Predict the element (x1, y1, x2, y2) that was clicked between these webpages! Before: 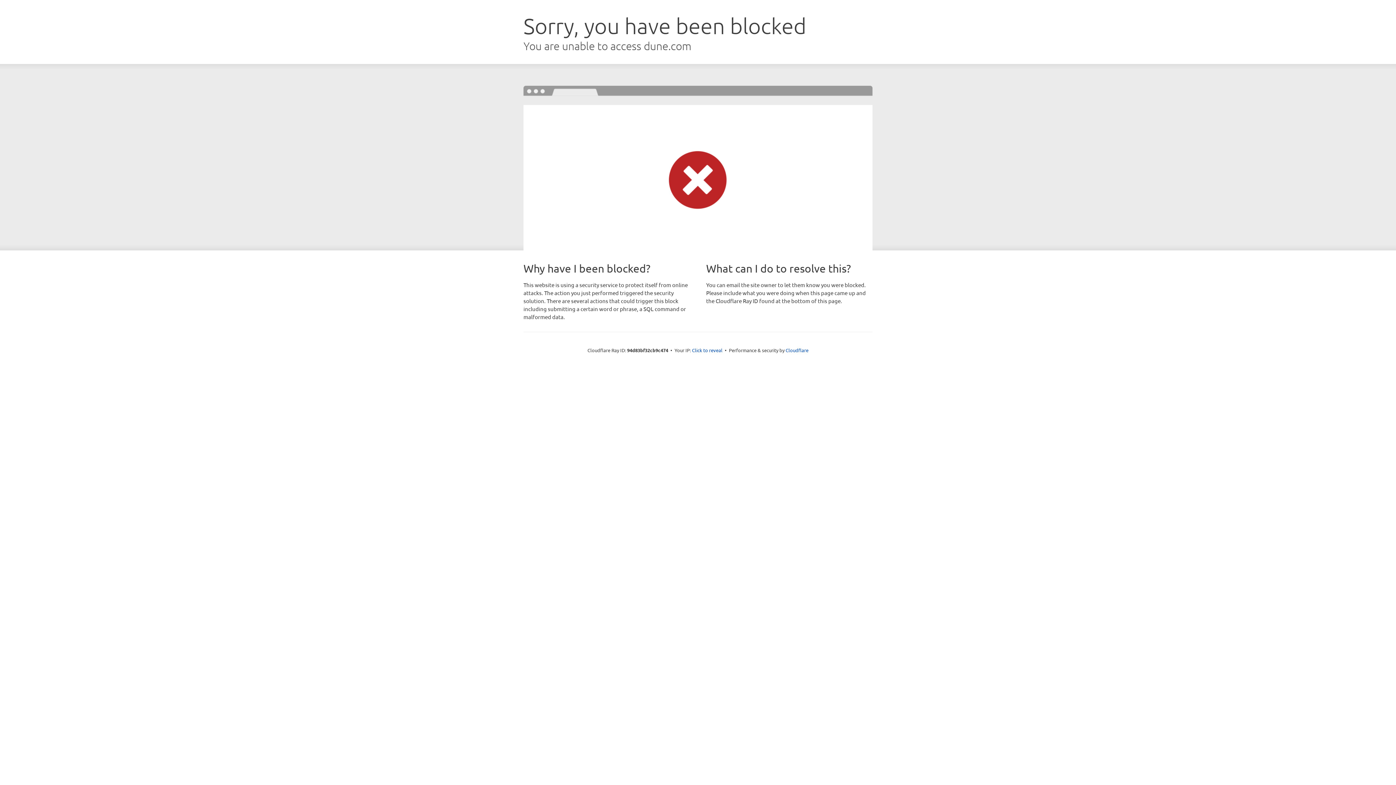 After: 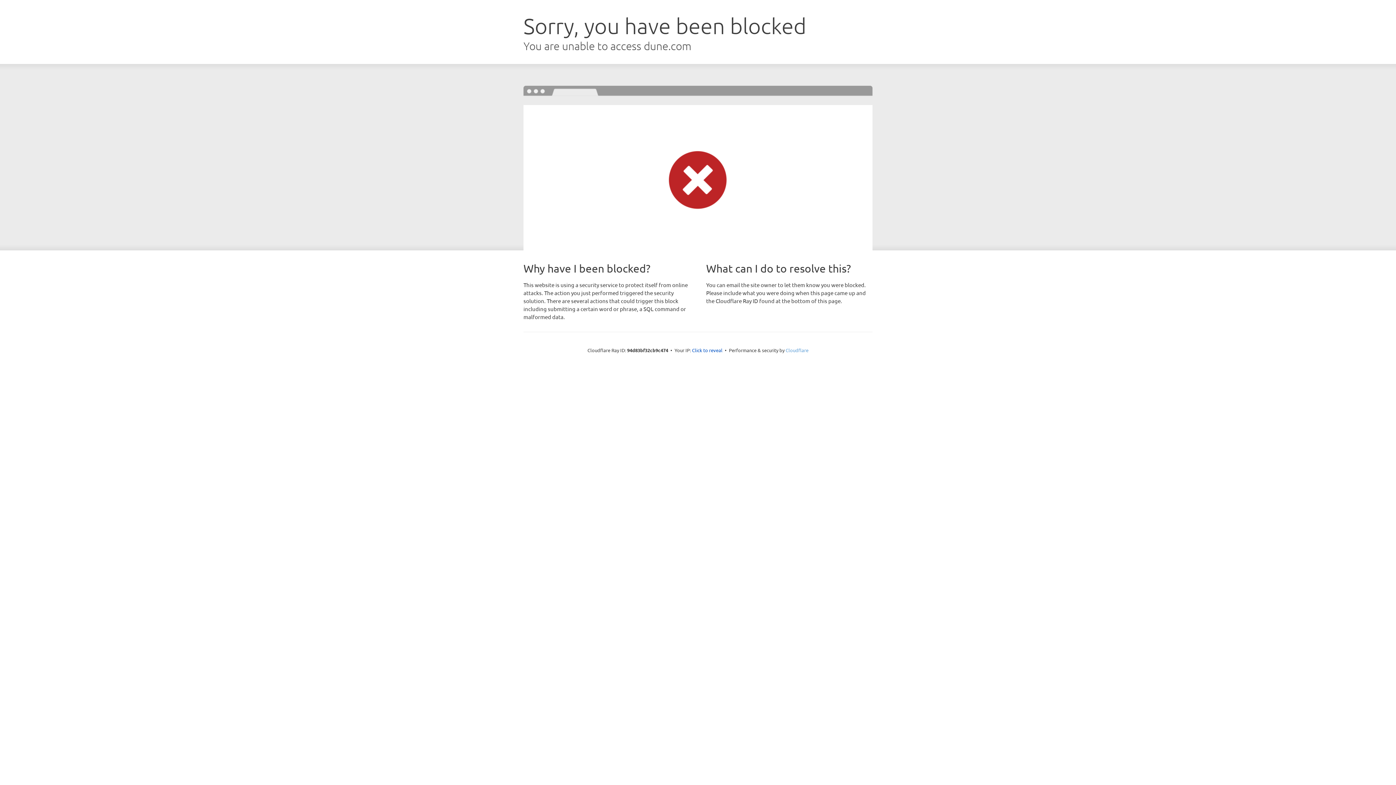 Action: label: Cloudflare bbox: (785, 347, 808, 353)